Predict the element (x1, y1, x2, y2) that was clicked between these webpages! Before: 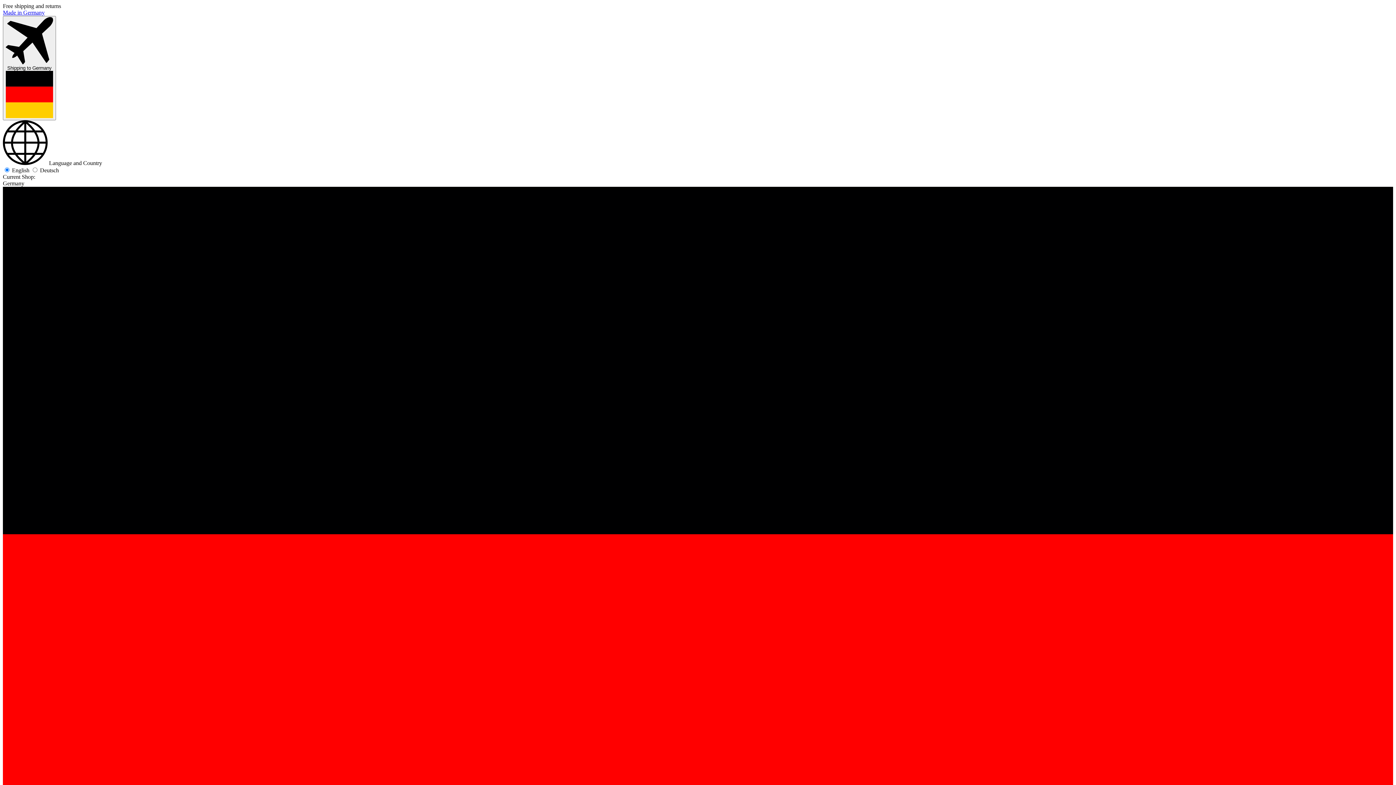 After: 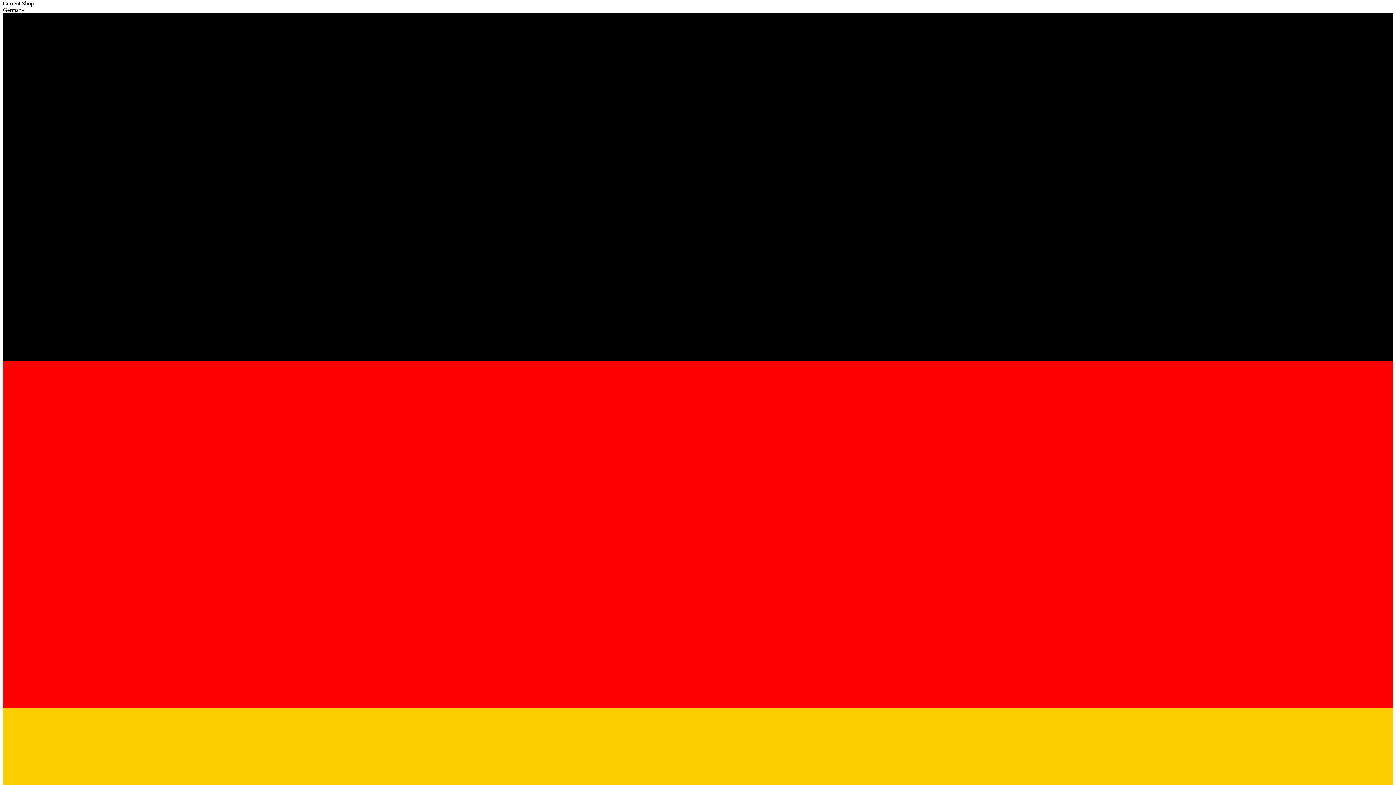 Action: label: Current Shop:
Germany  bbox: (2, 173, 1393, 1231)